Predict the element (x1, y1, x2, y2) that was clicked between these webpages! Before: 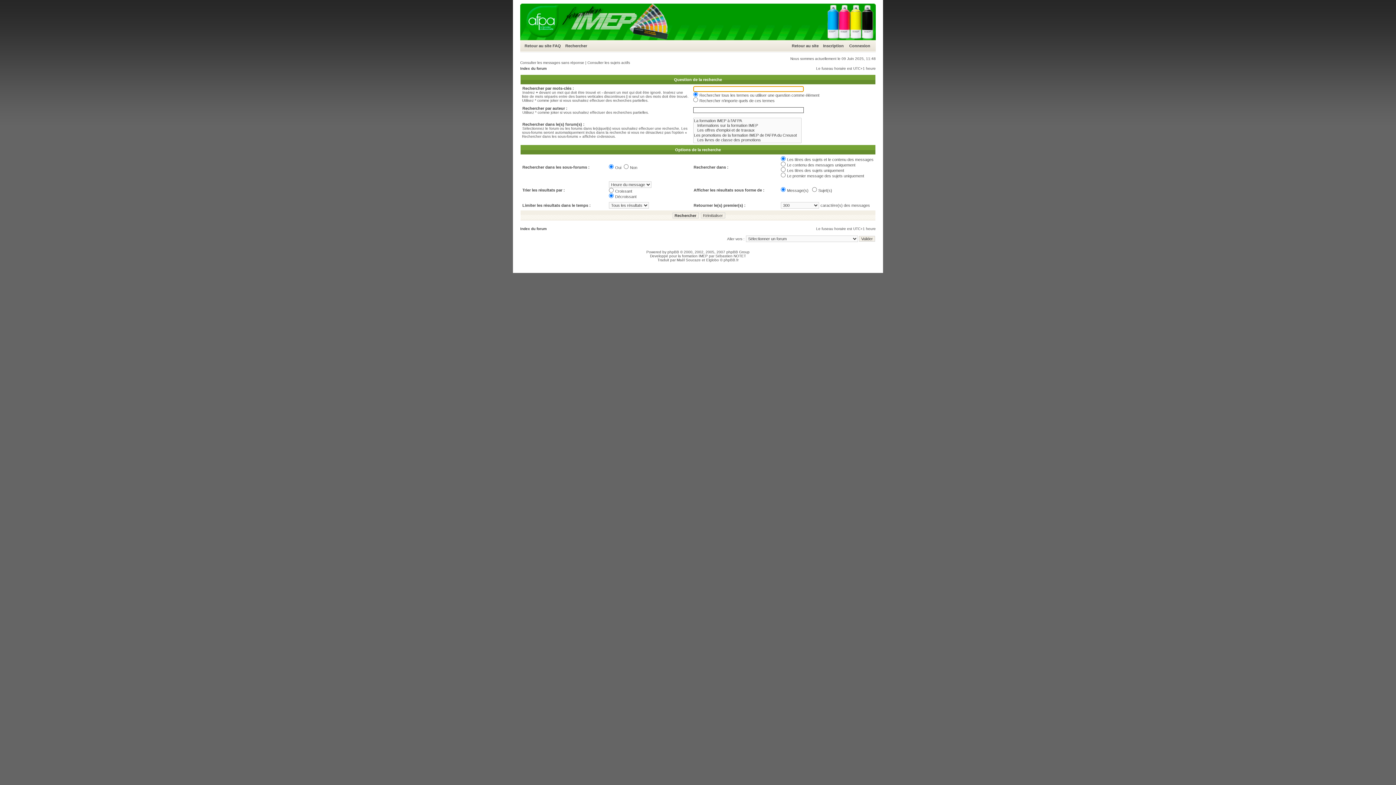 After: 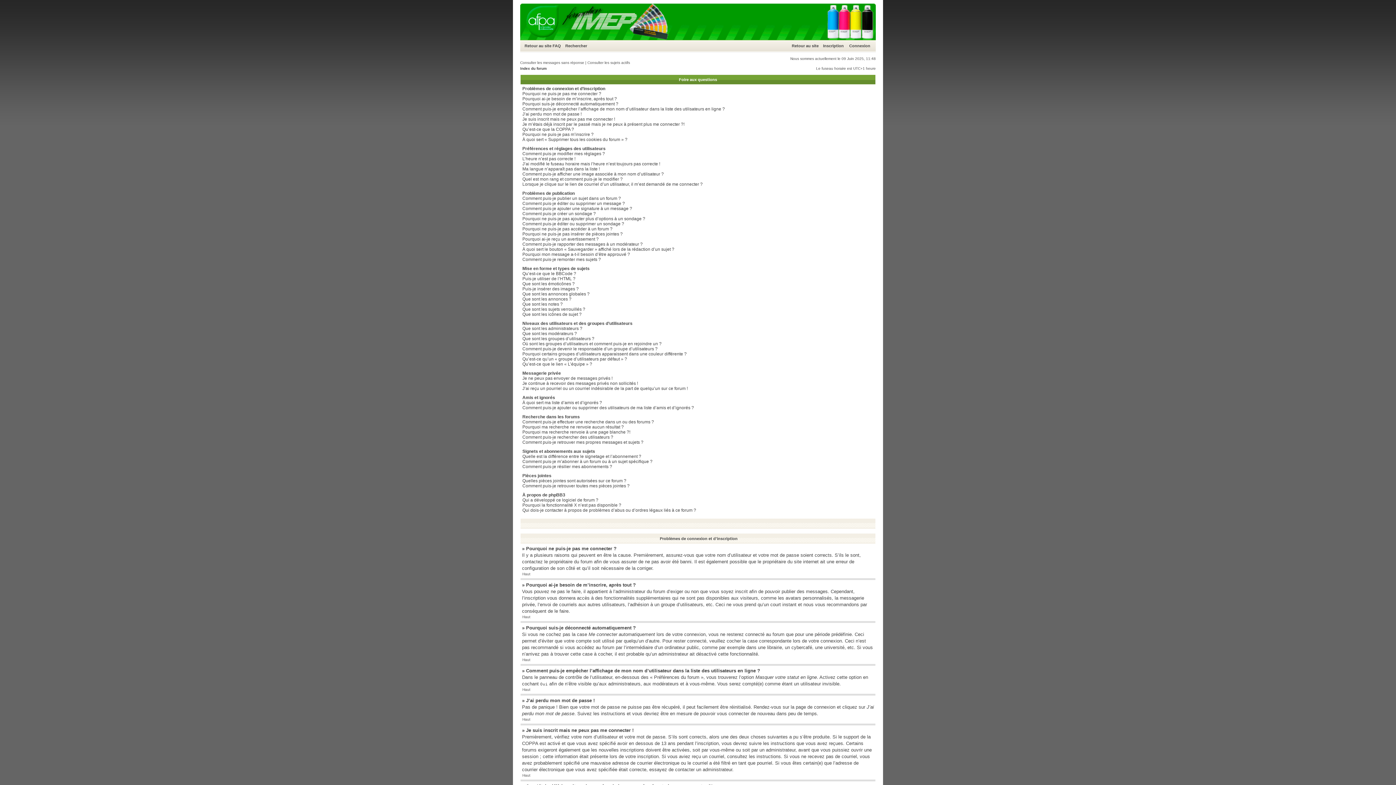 Action: bbox: (552, 43, 561, 48) label: FAQ